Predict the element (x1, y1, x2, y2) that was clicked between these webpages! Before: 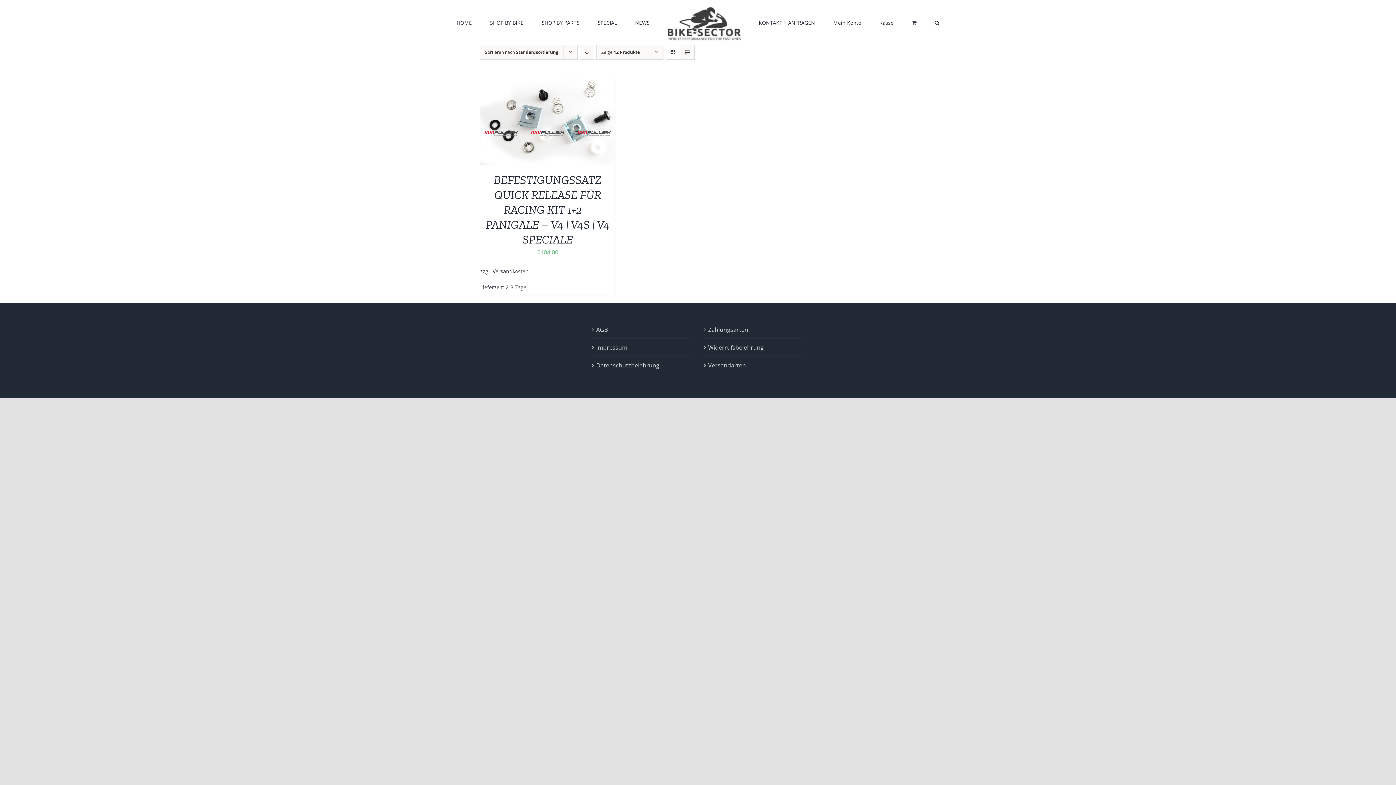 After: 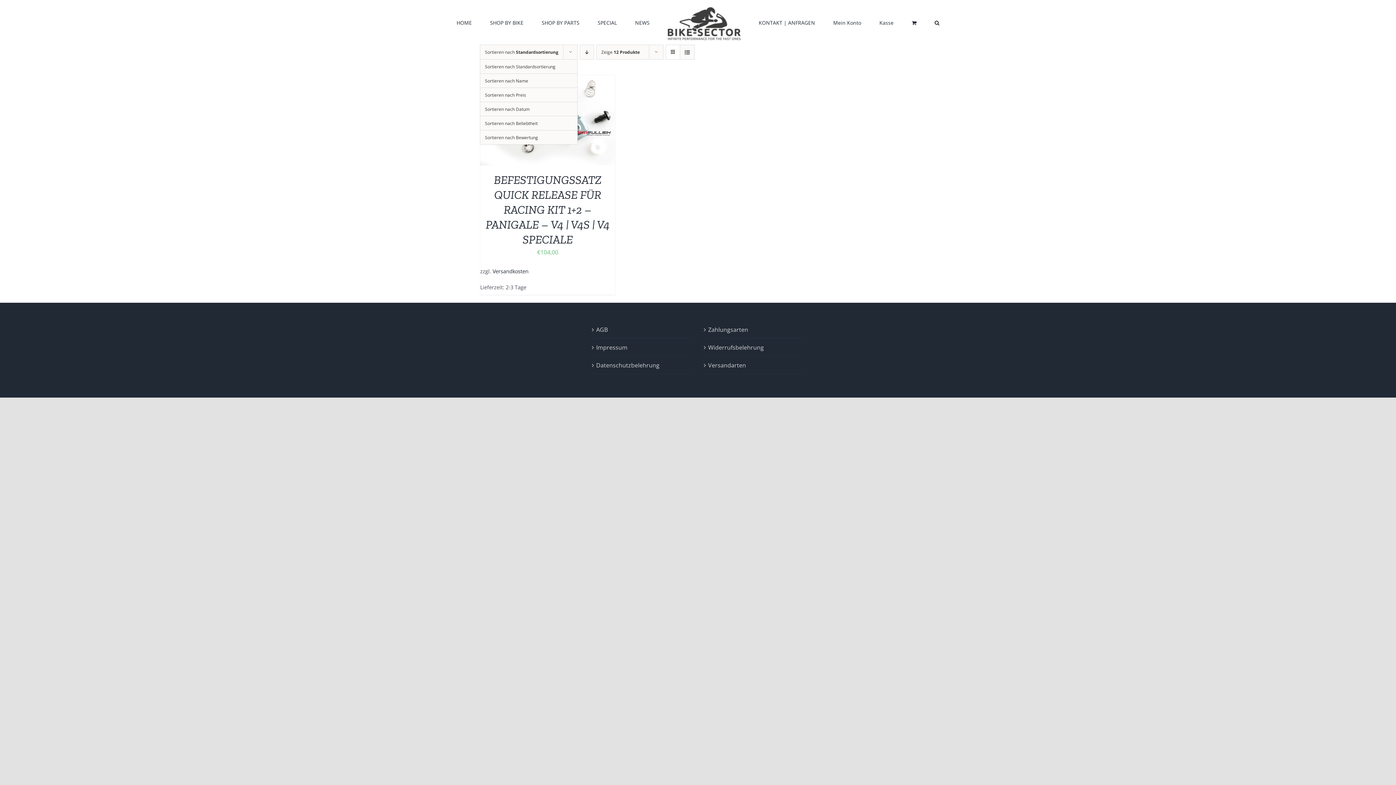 Action: bbox: (485, 49, 558, 55) label: Sortieren nach Standardsortierung